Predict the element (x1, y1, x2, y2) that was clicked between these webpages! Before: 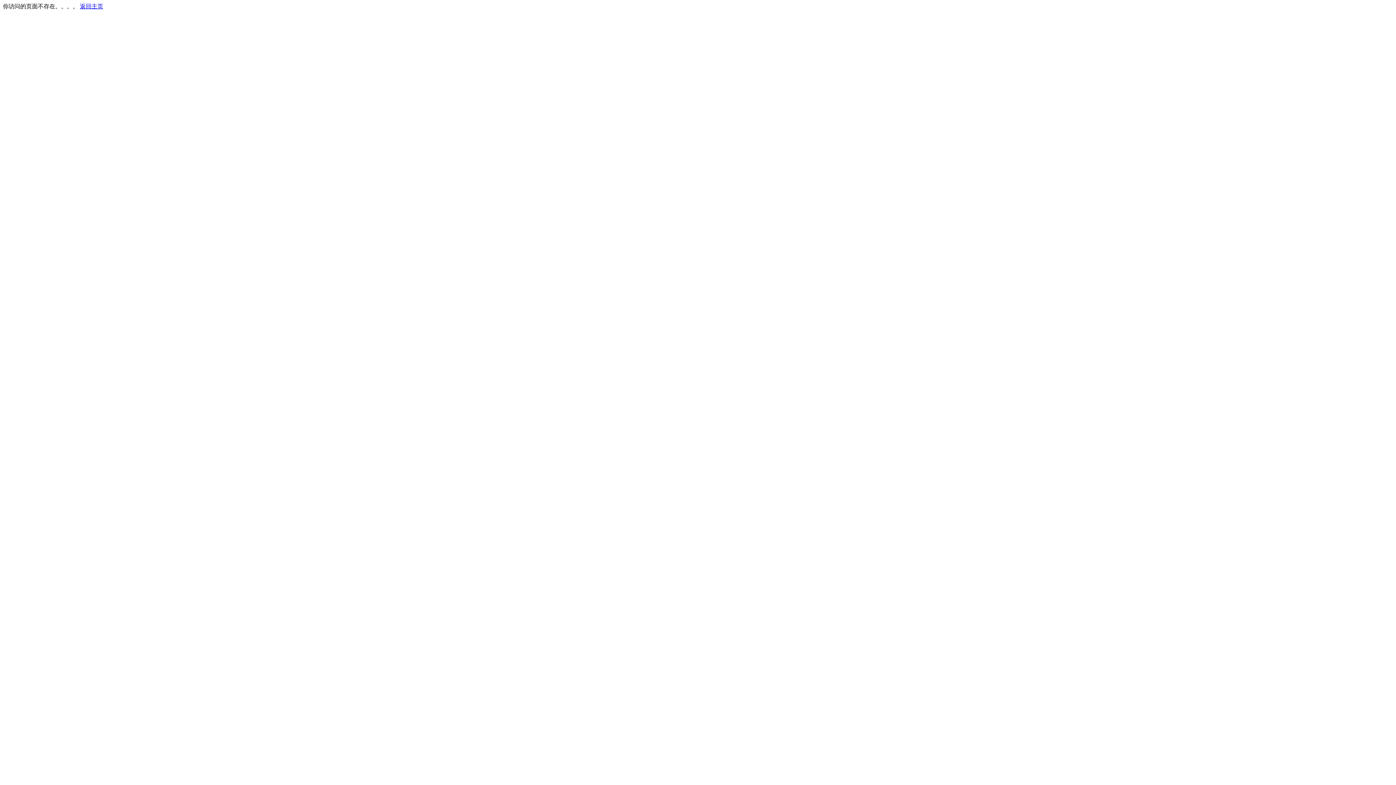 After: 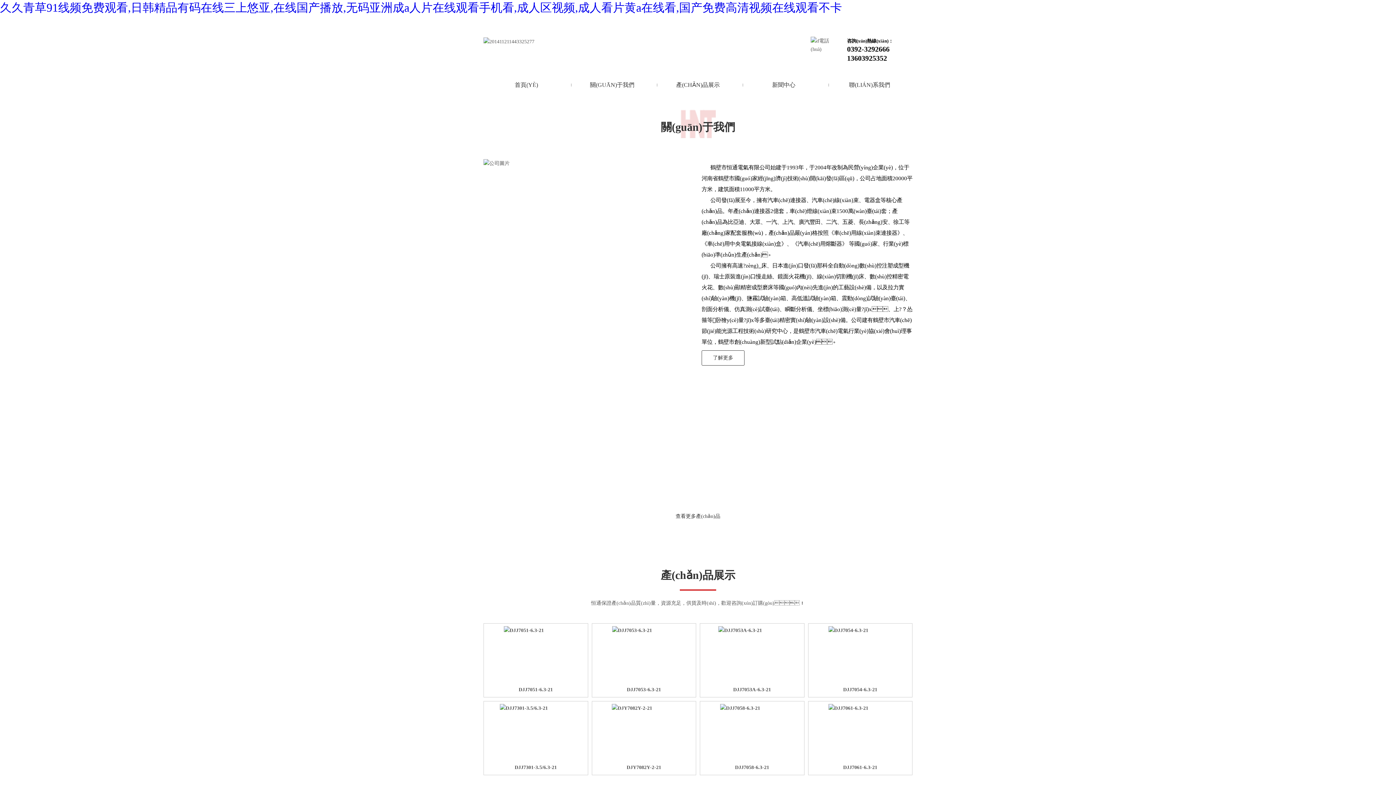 Action: label: 返回主页 bbox: (80, 3, 103, 9)